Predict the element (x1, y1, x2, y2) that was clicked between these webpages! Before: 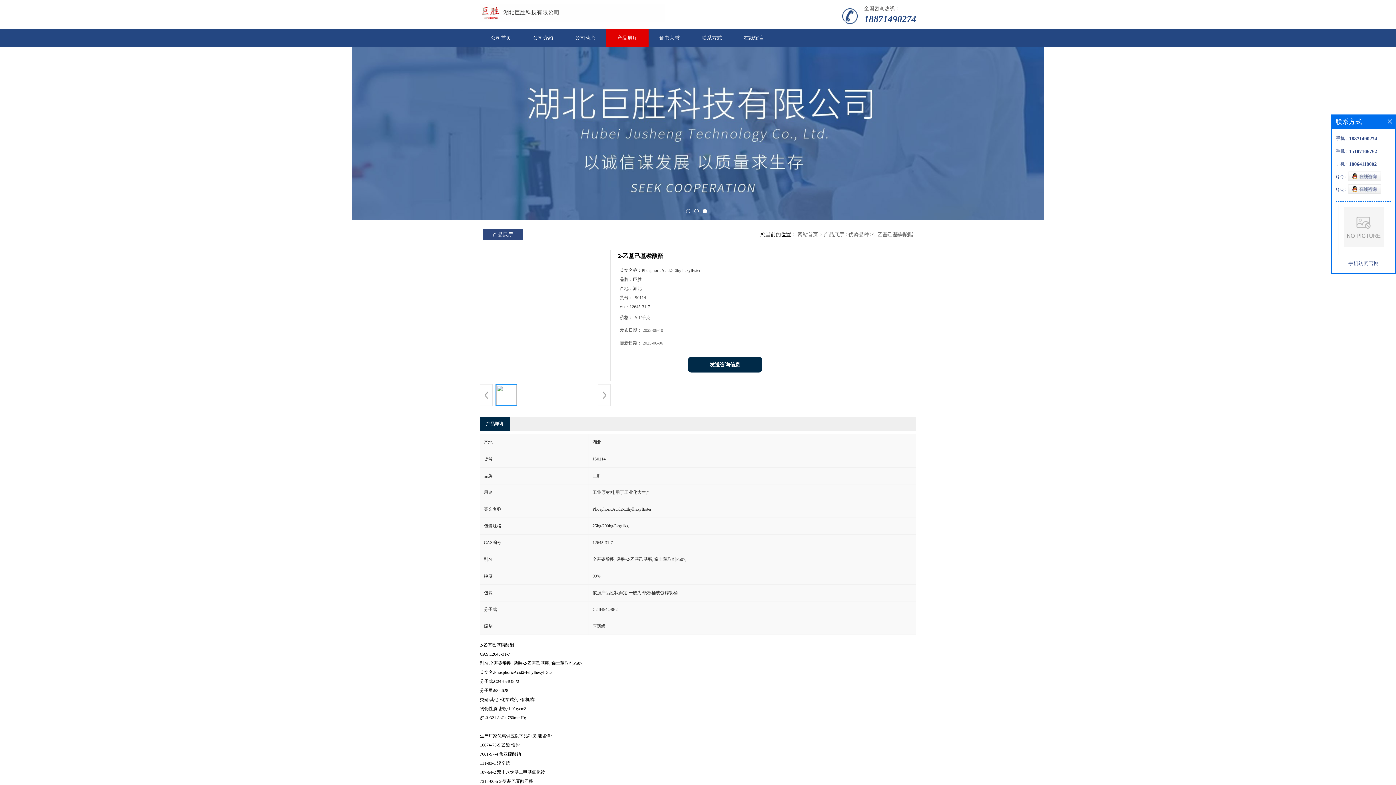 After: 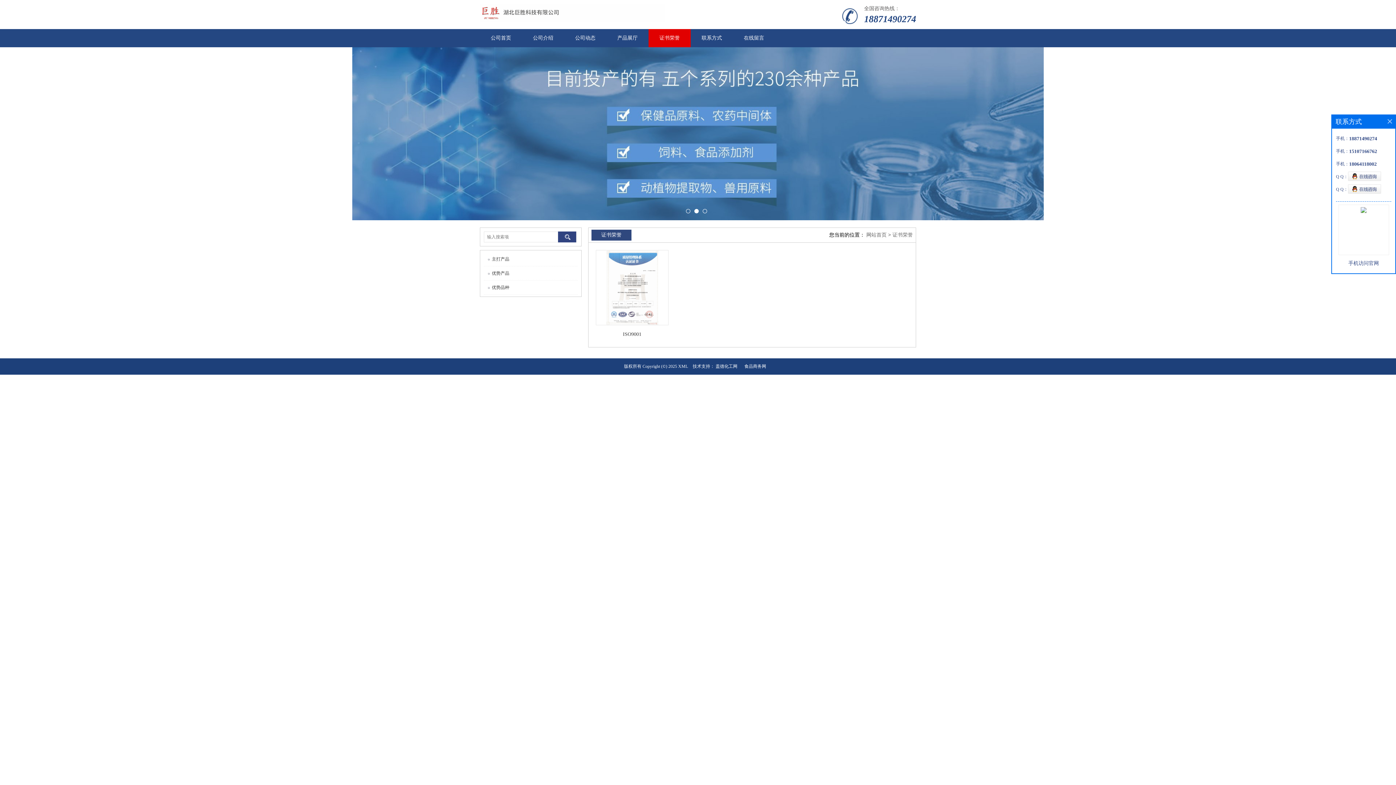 Action: label: 证书荣誉 bbox: (648, 29, 690, 47)